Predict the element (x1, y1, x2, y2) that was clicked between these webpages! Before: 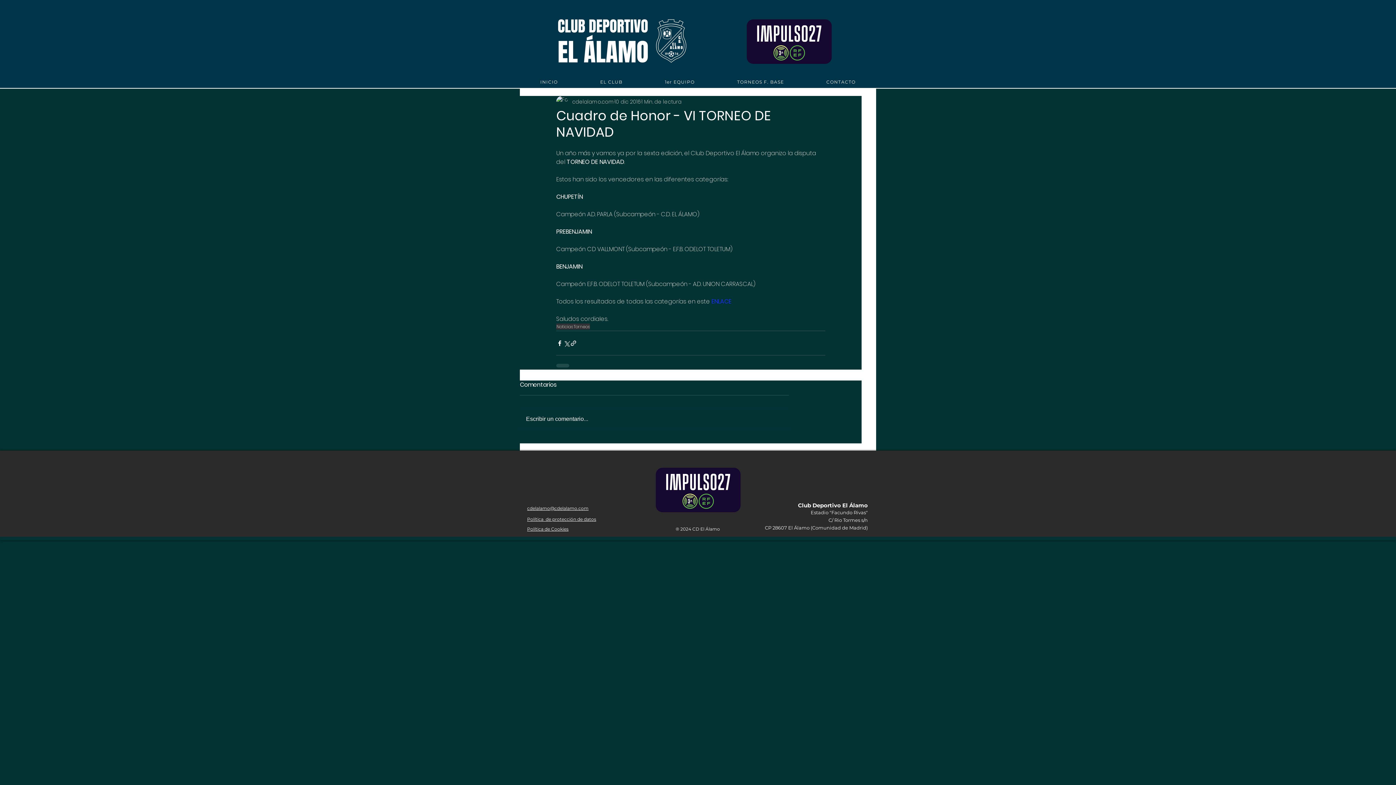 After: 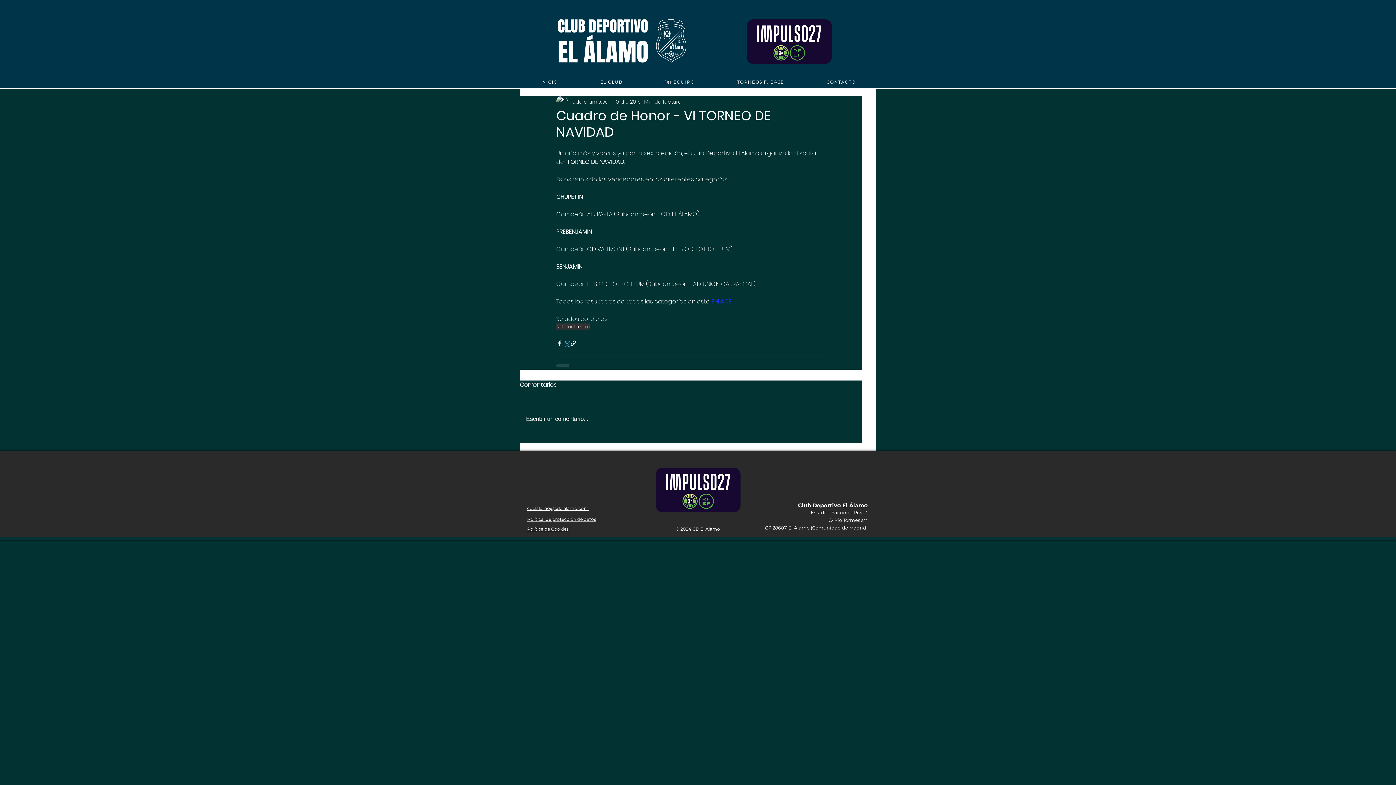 Action: label: Compartir a través de X (Twitter) bbox: (563, 339, 570, 346)